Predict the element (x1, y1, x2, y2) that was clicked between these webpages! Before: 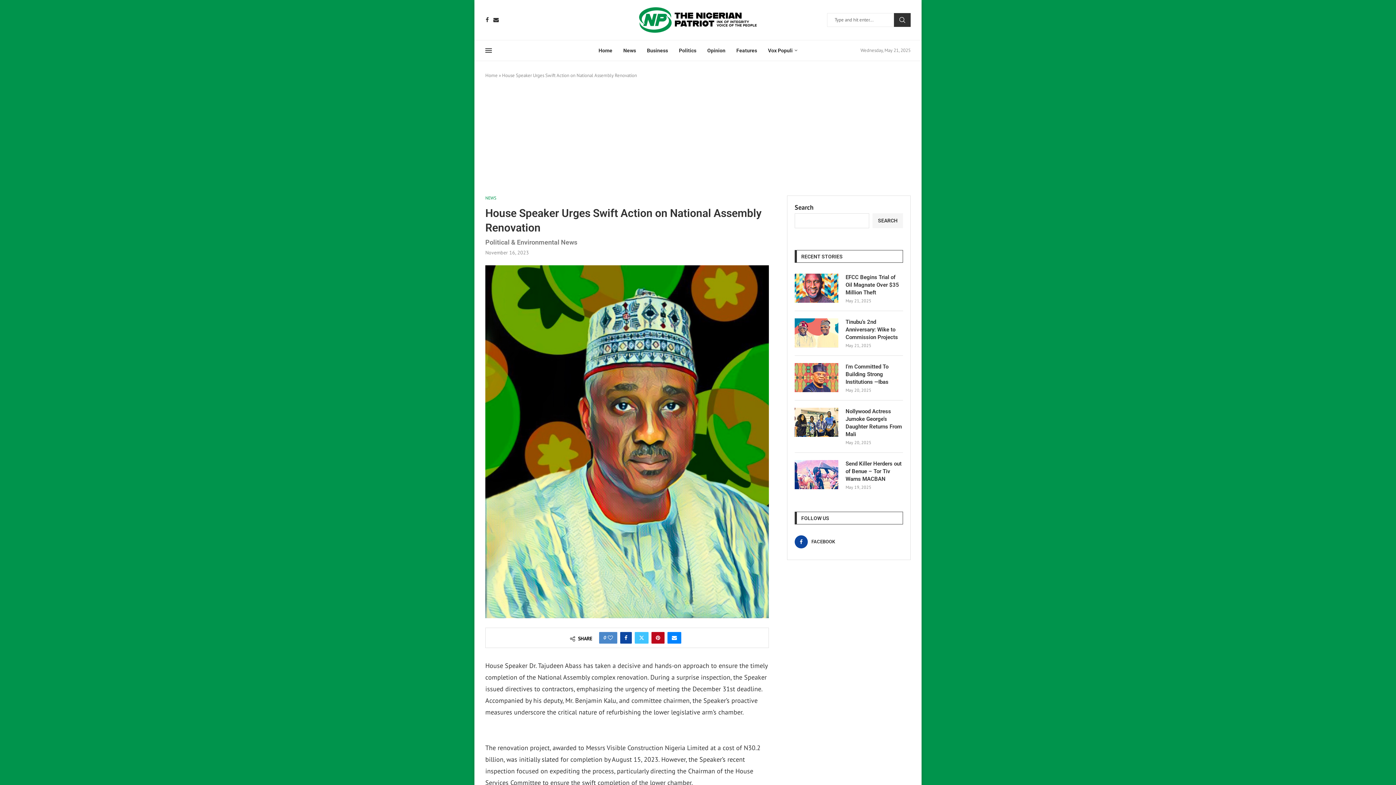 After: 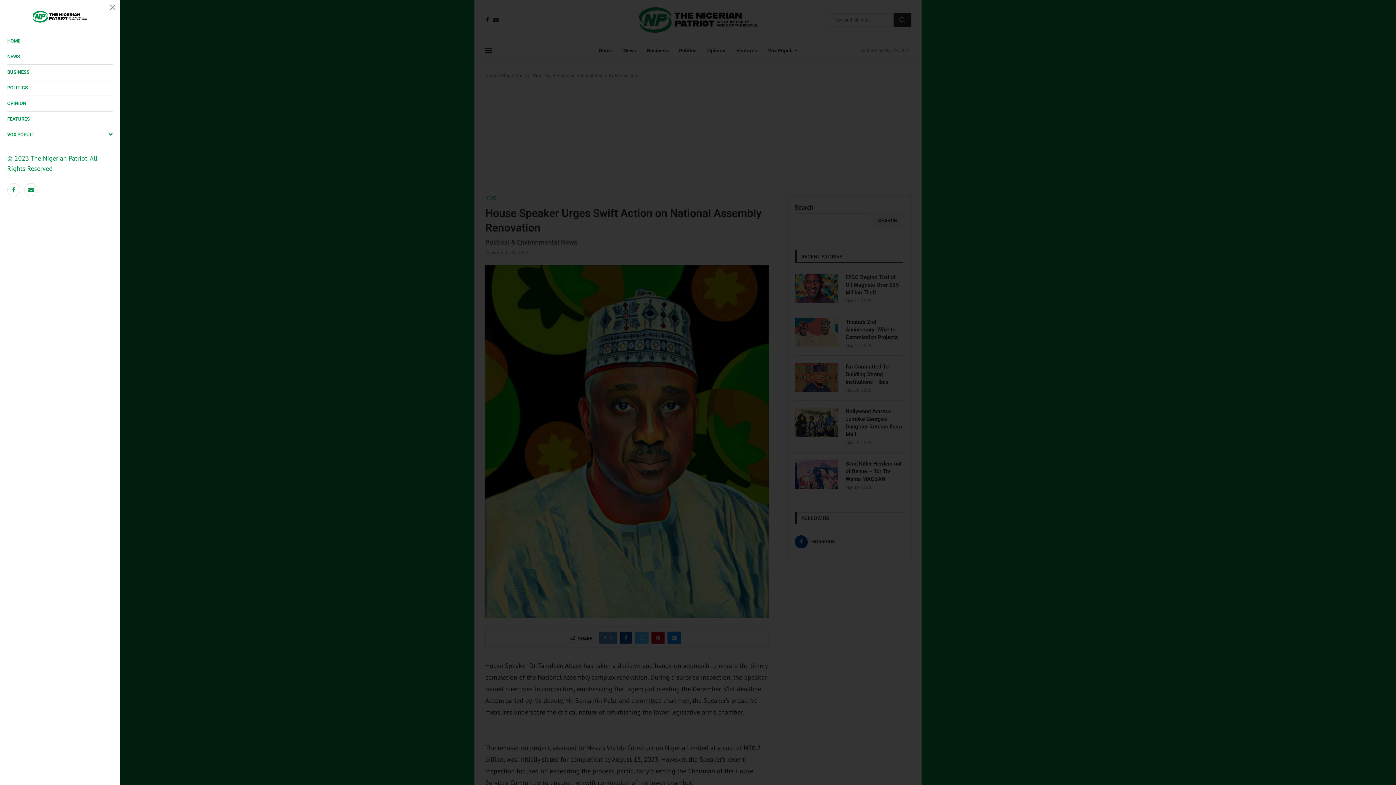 Action: label: Open Menu bbox: (485, 47, 492, 53)